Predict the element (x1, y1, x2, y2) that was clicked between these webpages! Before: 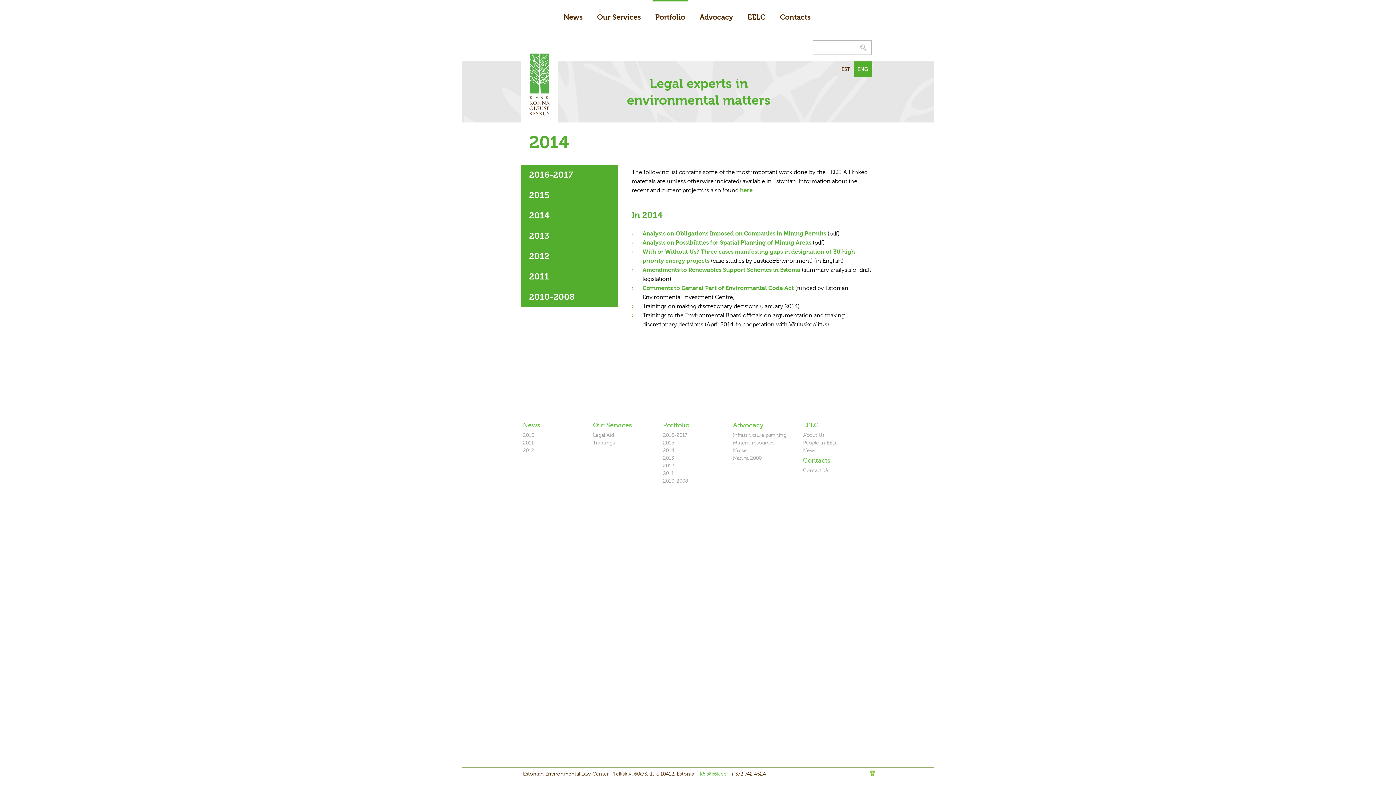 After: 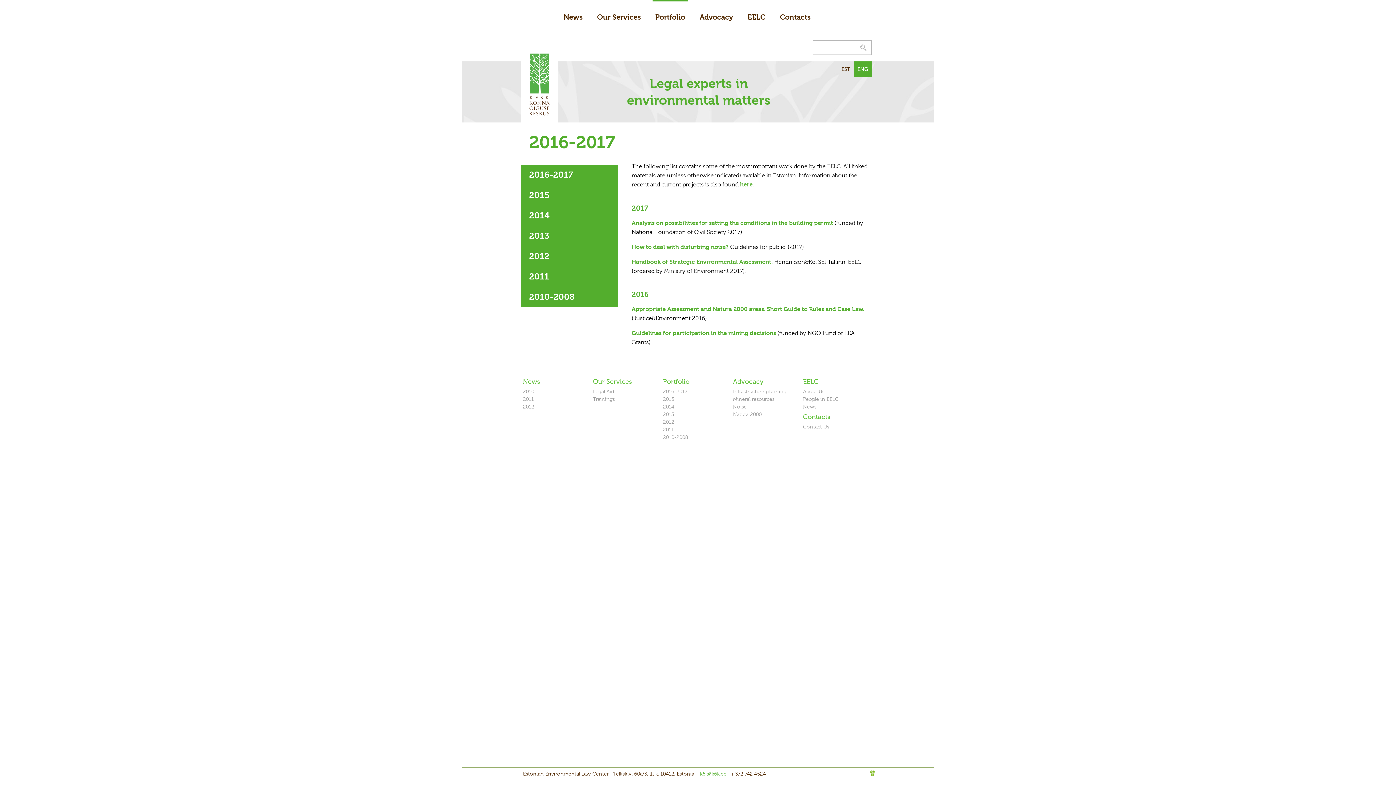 Action: bbox: (520, 164, 618, 185) label: 2016-2017